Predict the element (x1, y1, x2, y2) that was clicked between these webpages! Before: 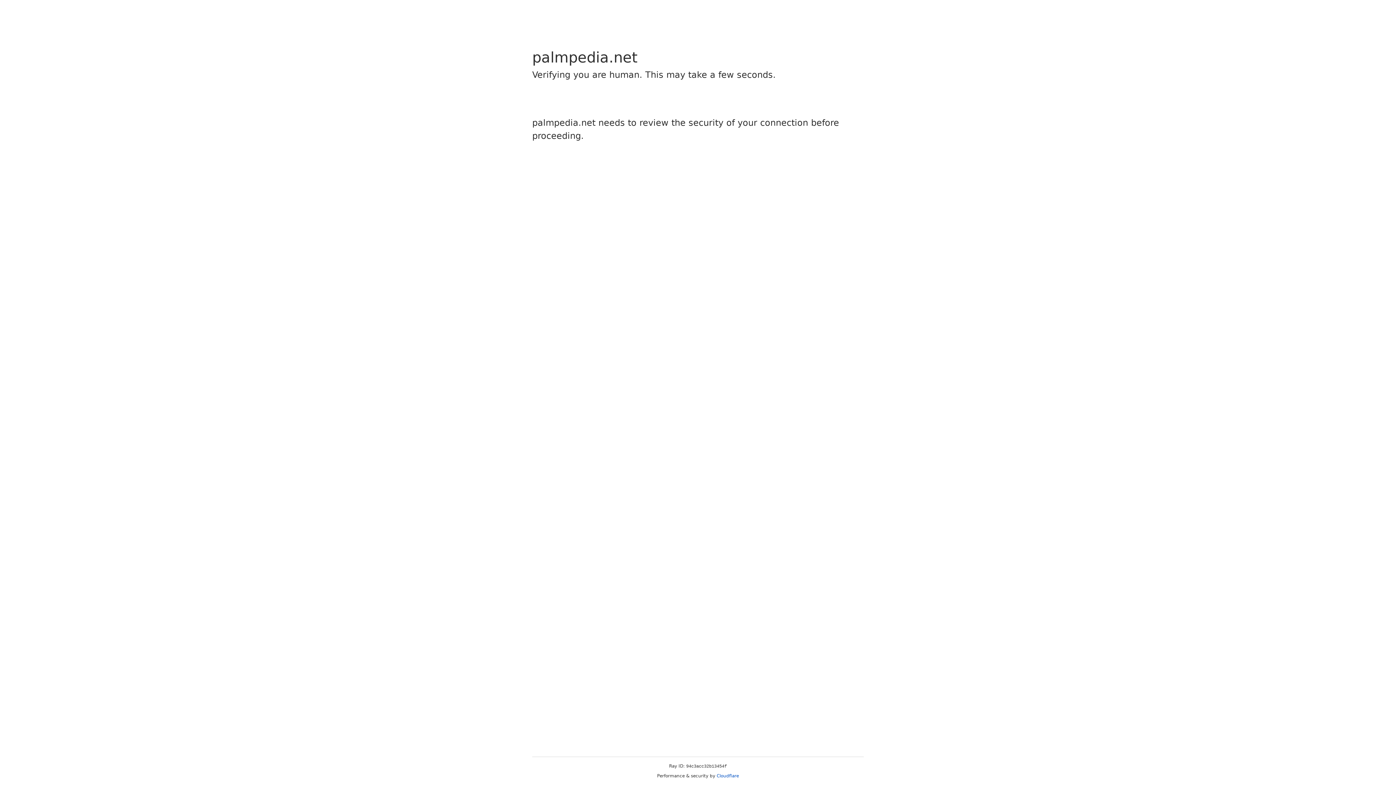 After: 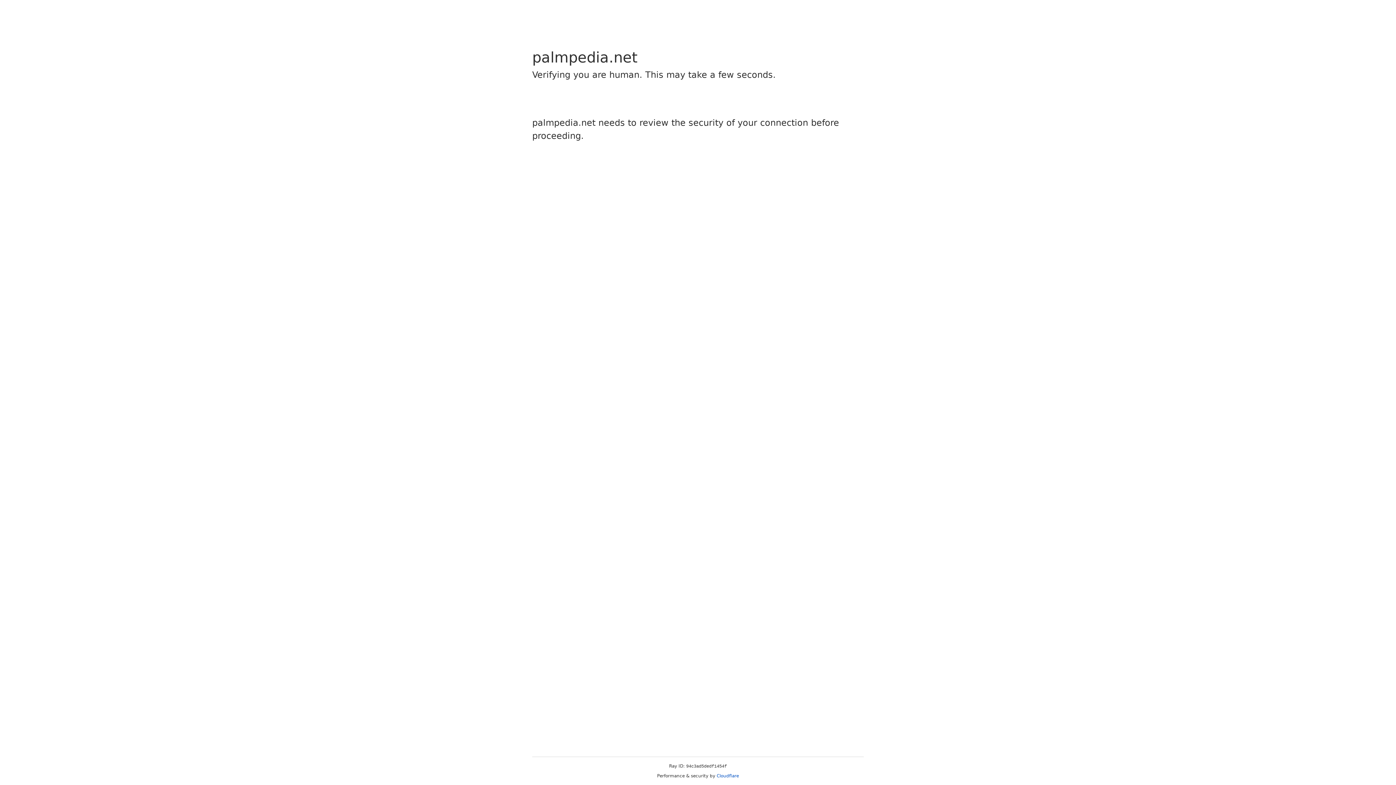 Action: label: Cloudflare bbox: (716, 773, 739, 778)